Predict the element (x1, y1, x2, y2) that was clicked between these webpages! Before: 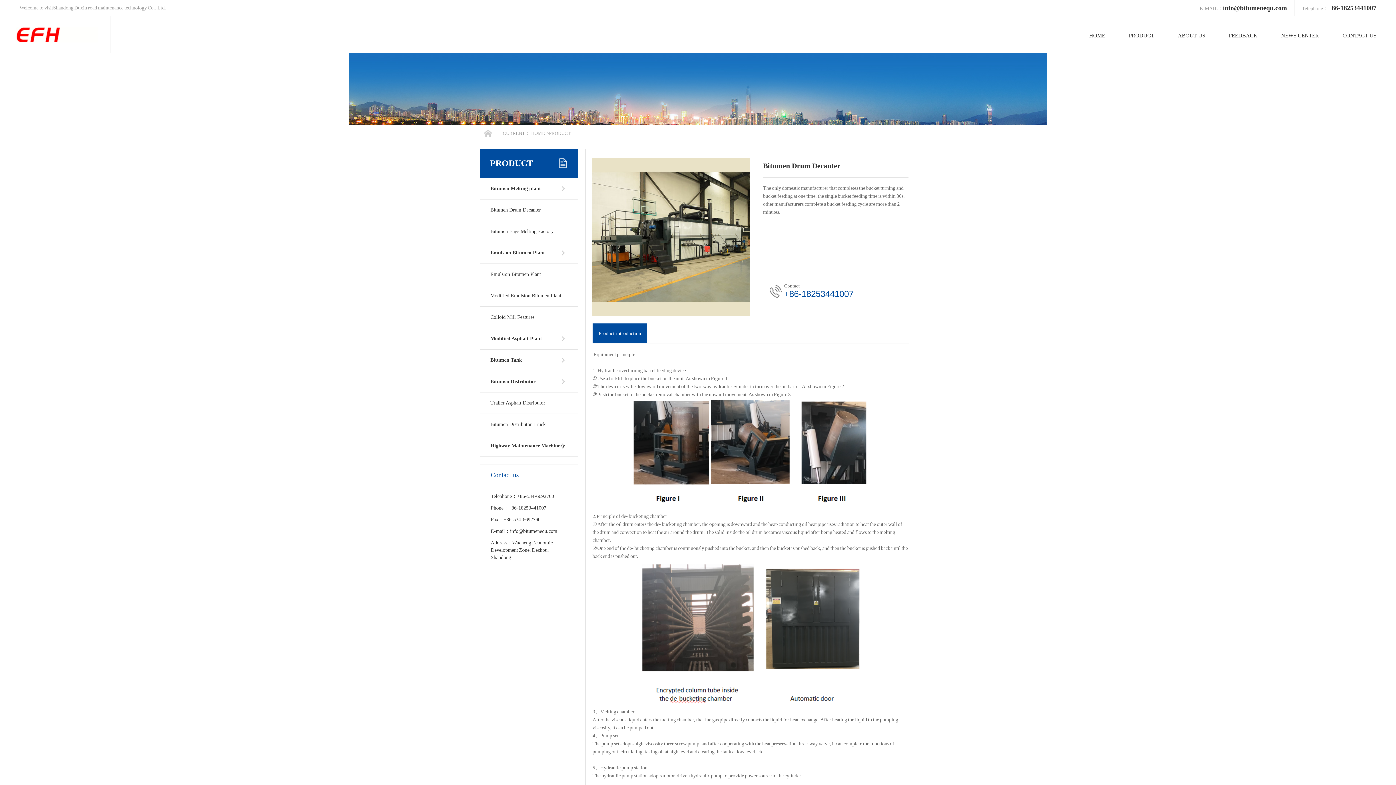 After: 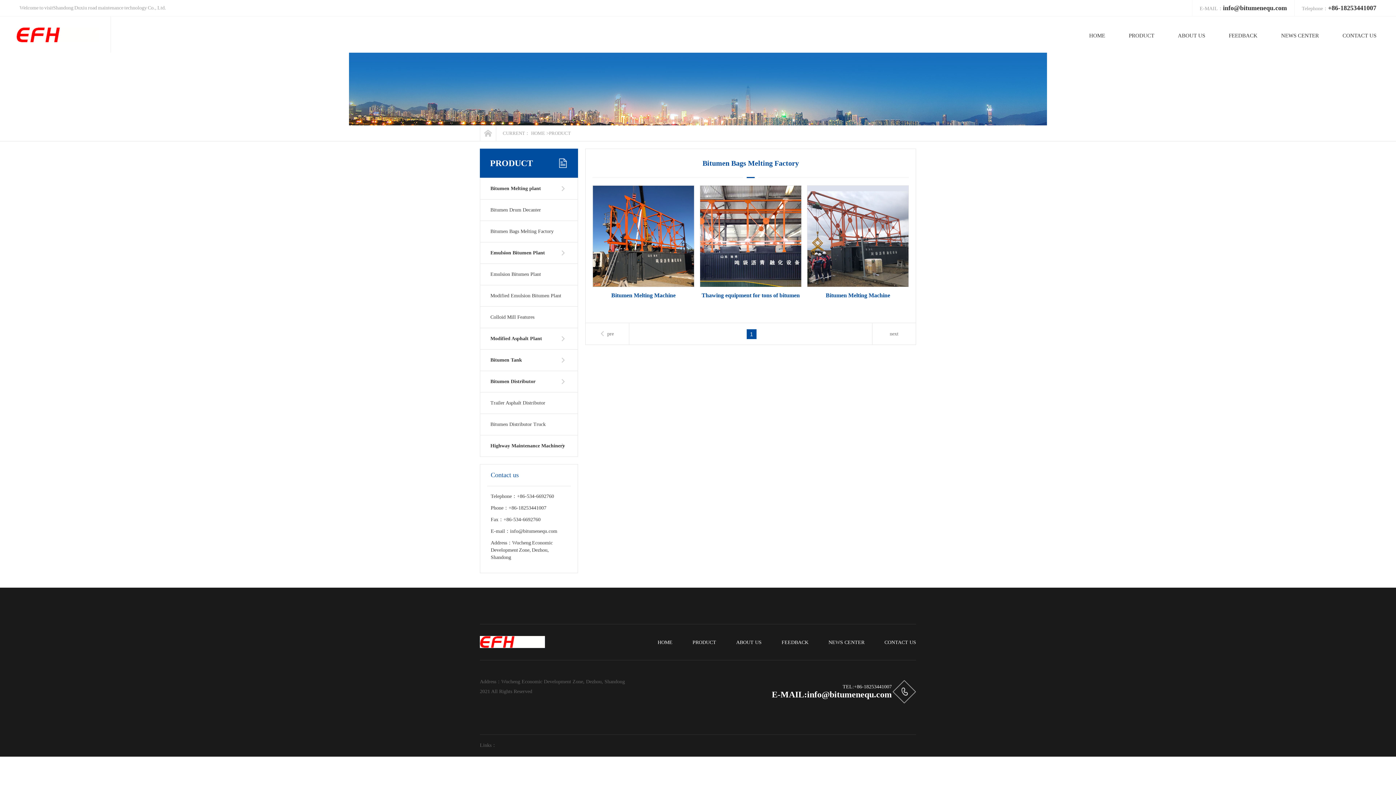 Action: label: Bitumen Bags Melting Factory bbox: (480, 221, 577, 242)